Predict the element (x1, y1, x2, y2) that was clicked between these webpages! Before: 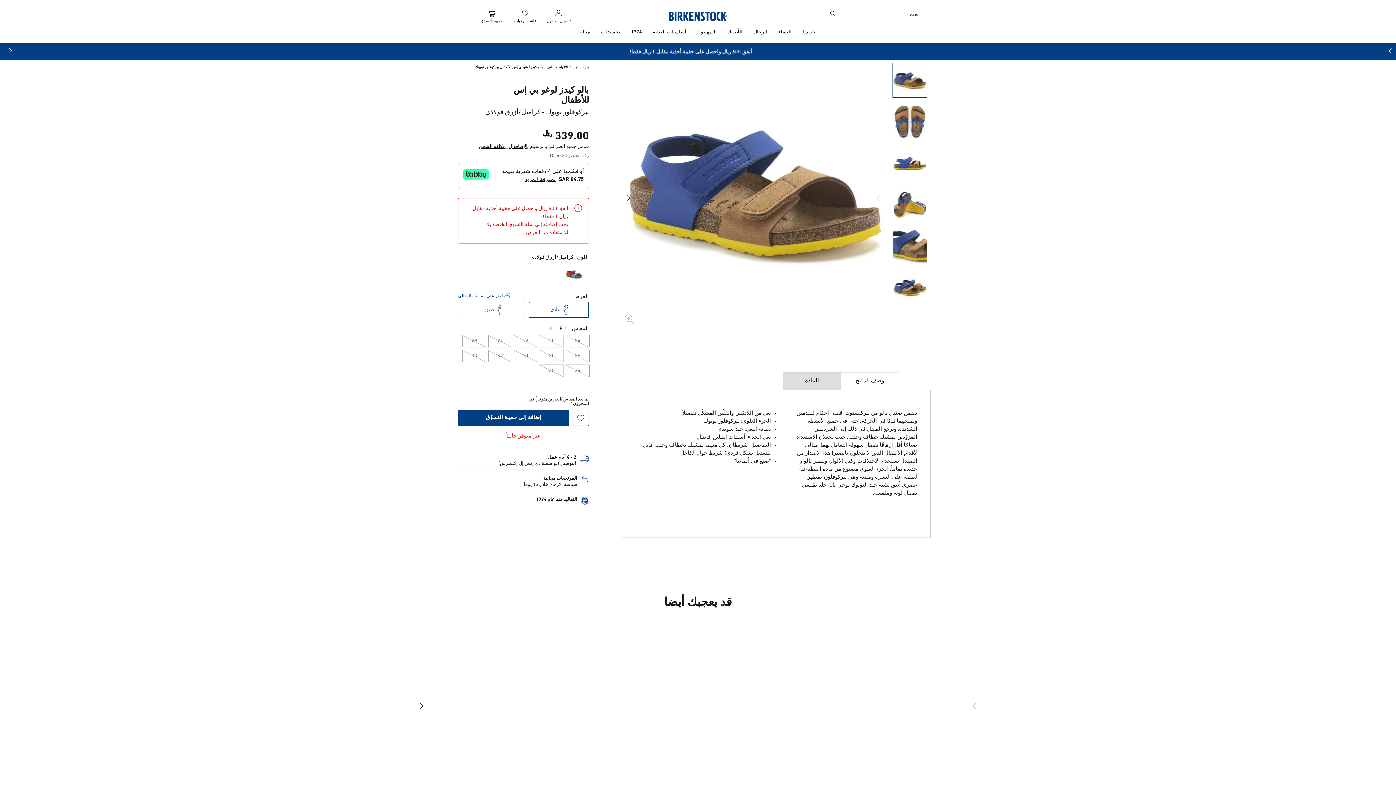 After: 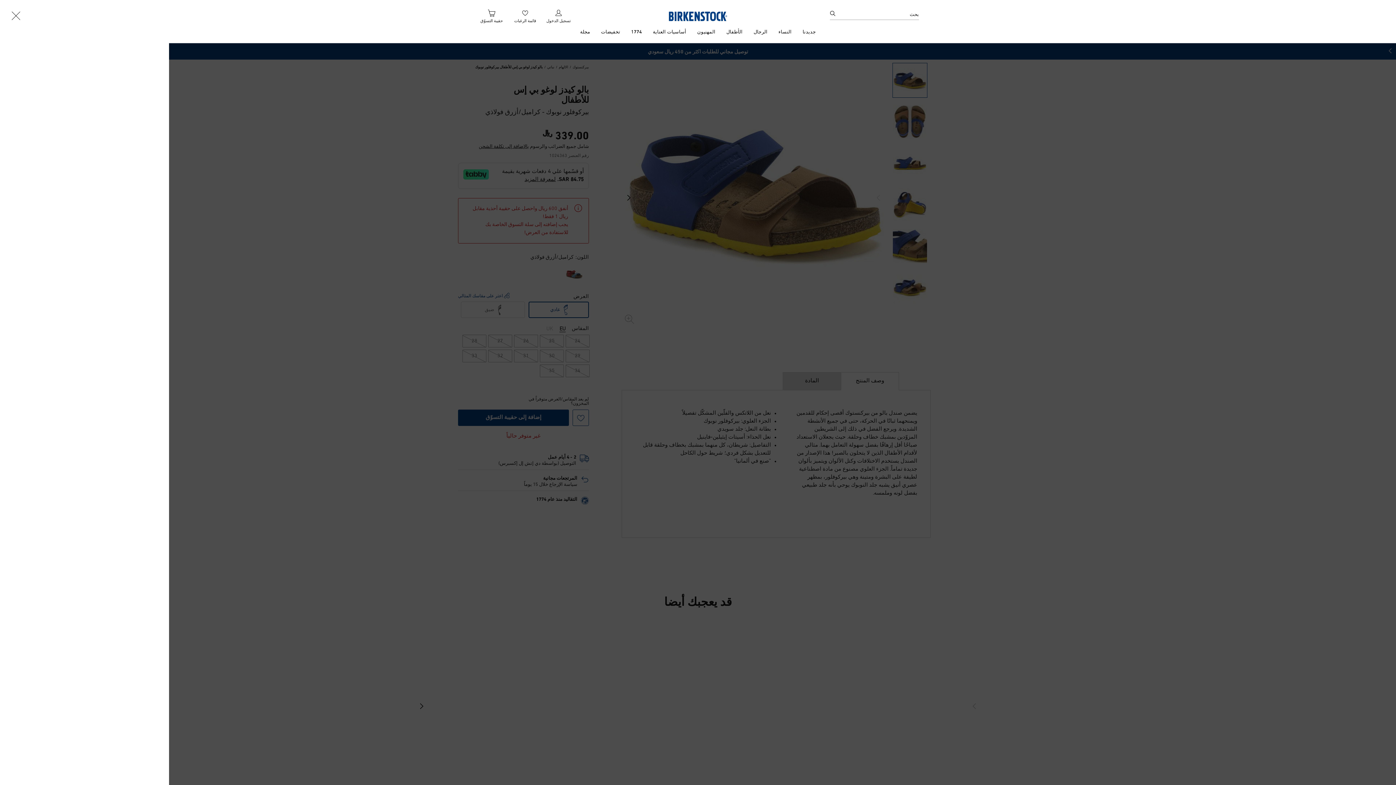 Action: label: اعثر على مقاسك المثالي bbox: (458, 292, 509, 298)